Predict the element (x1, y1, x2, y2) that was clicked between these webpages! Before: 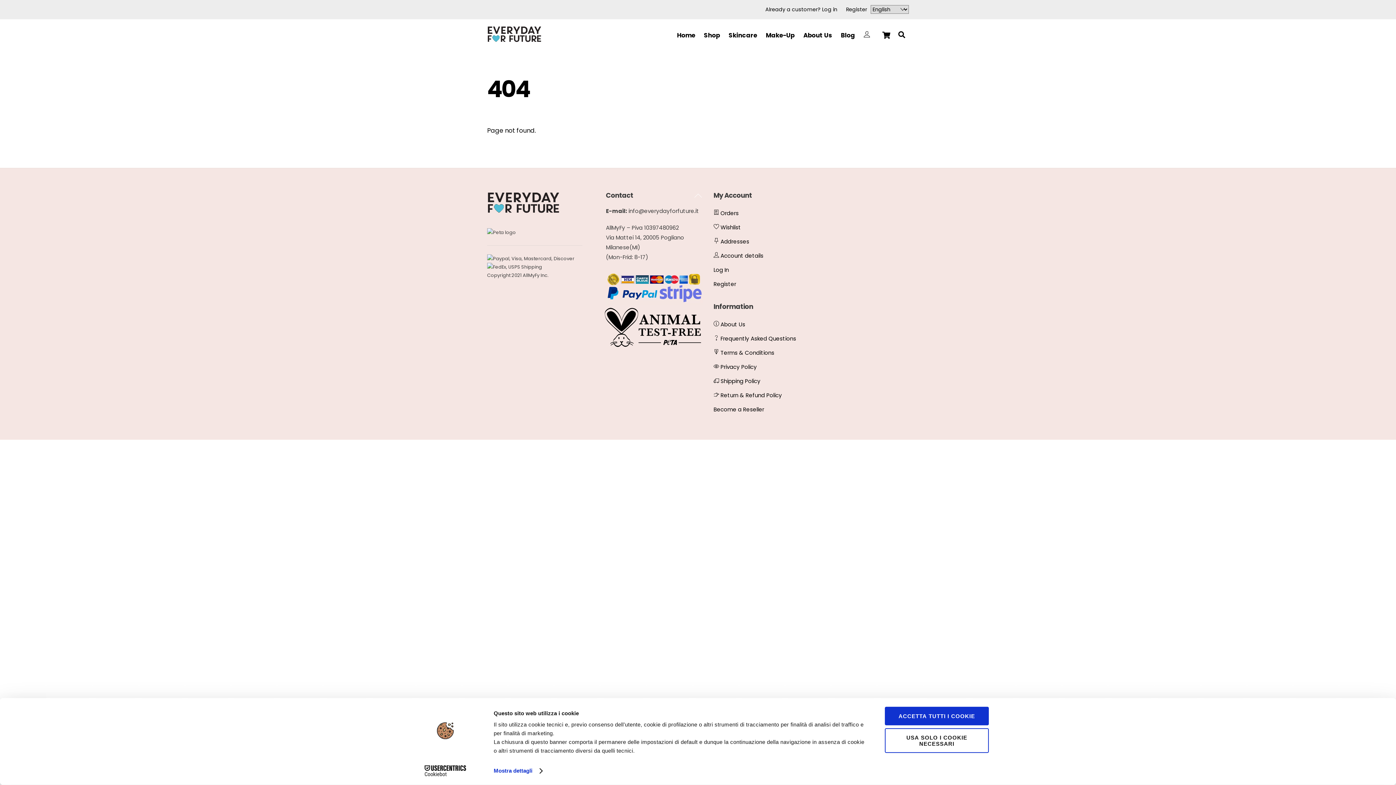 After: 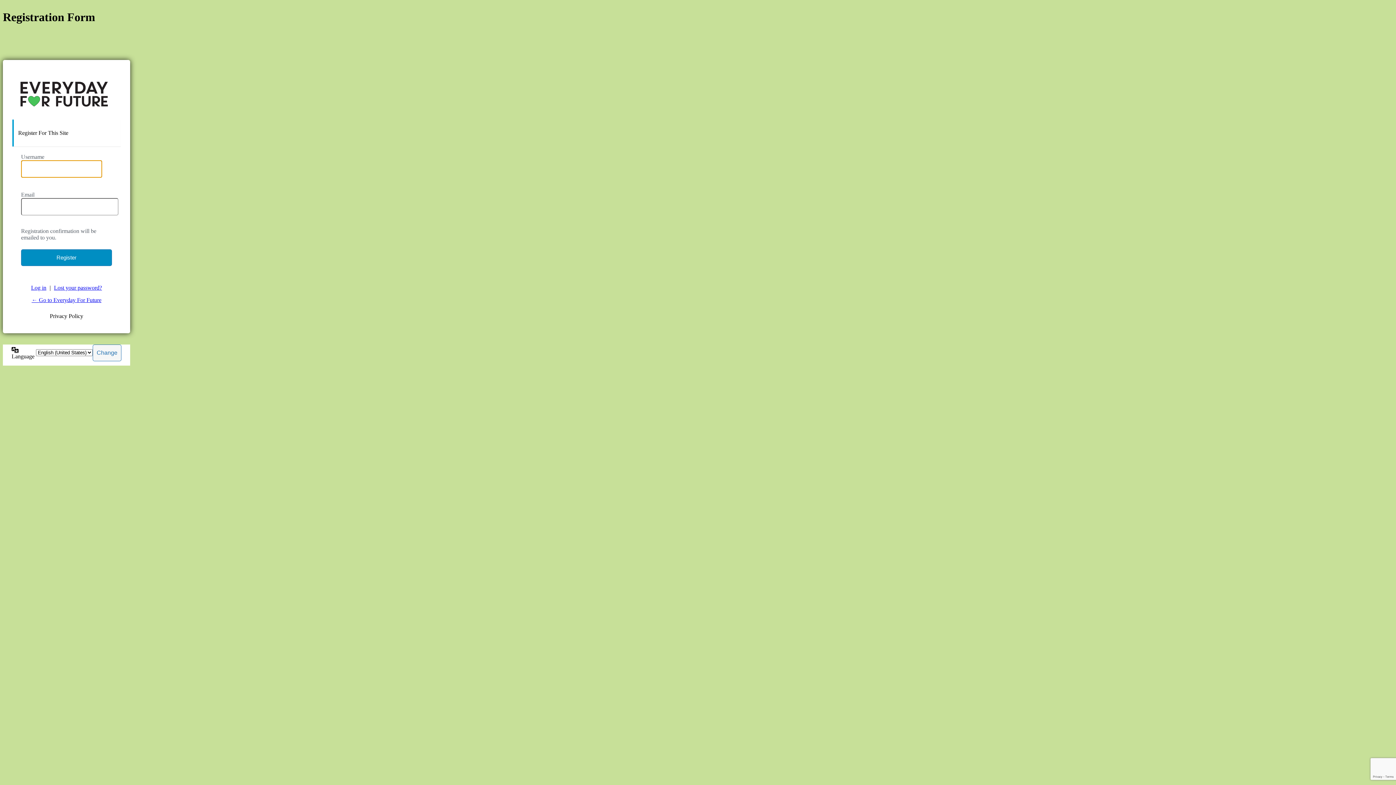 Action: label: Register bbox: (713, 280, 736, 288)